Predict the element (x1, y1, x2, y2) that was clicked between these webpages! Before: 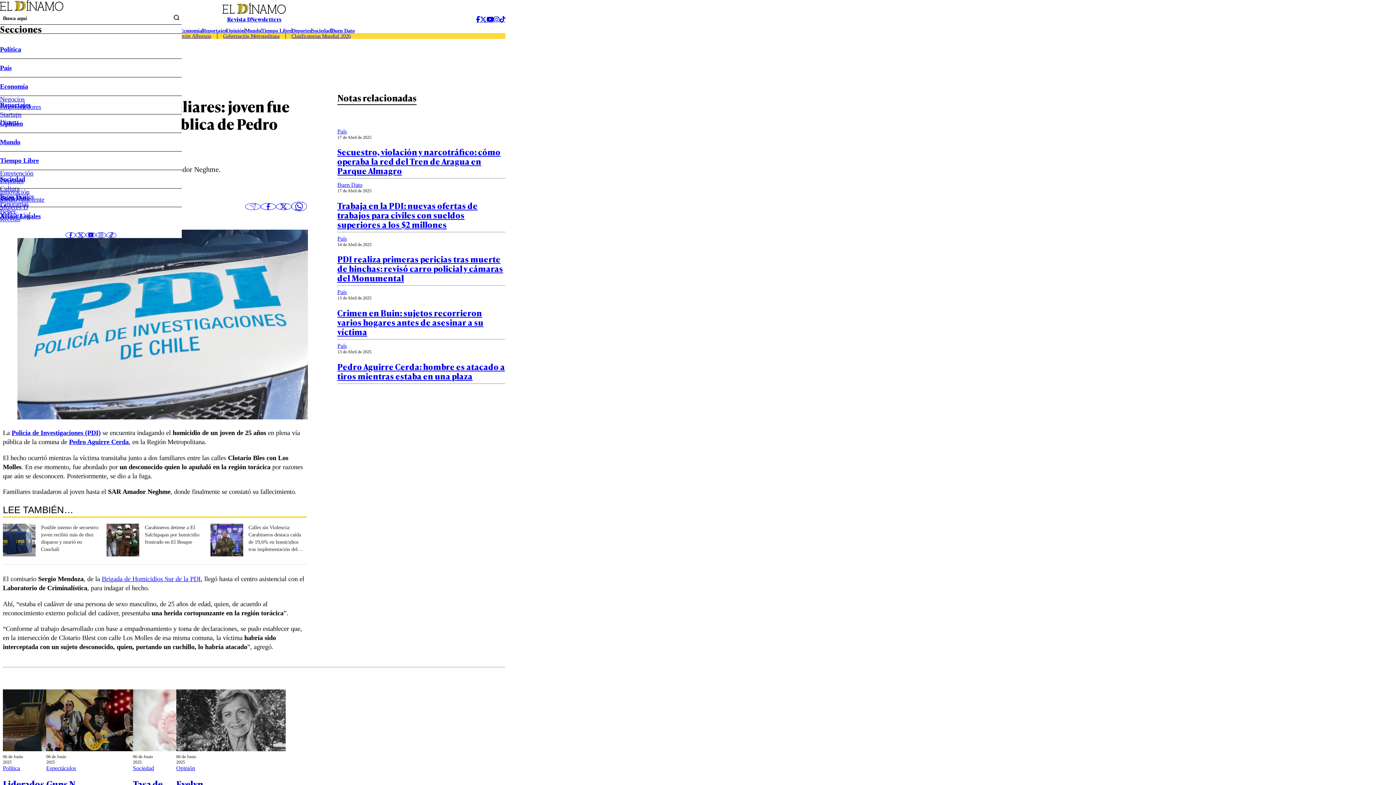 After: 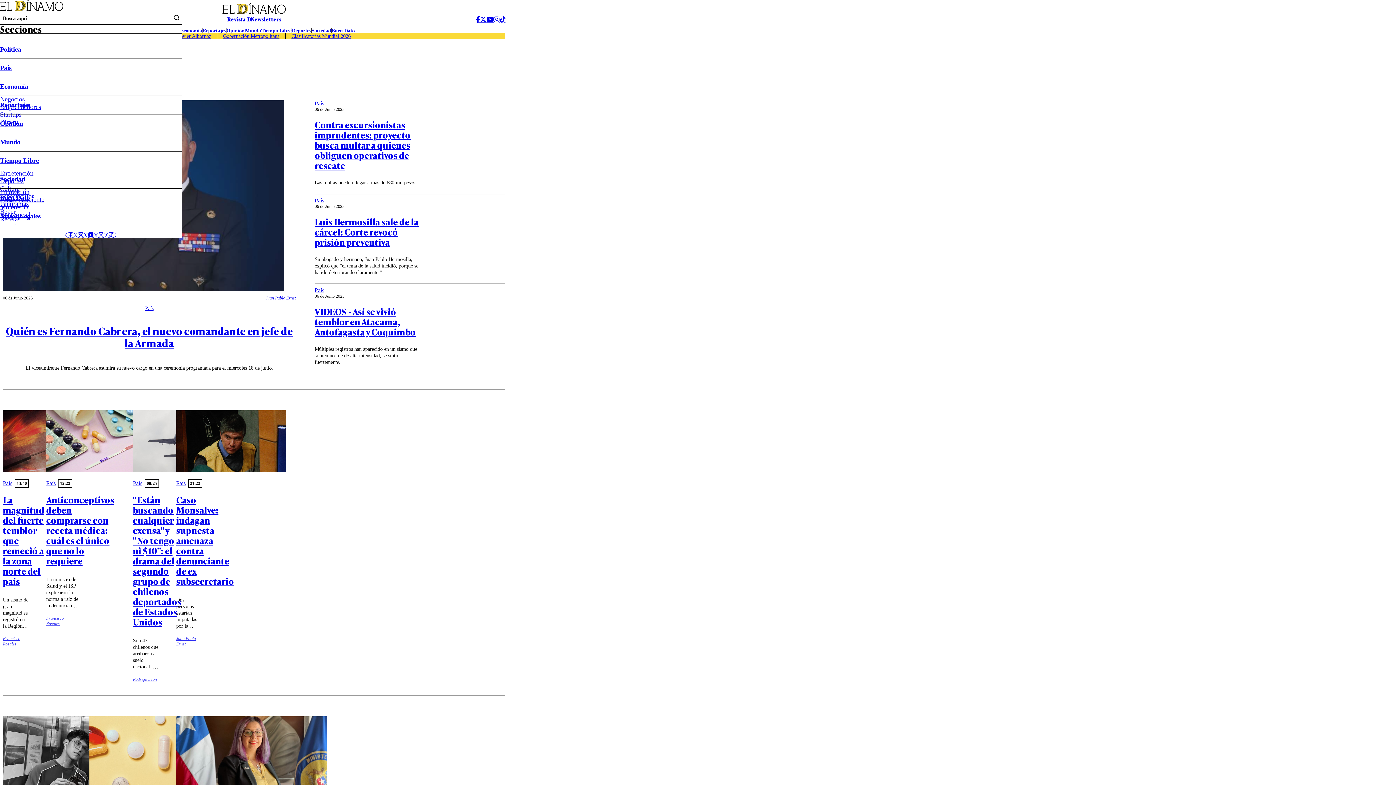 Action: label: País bbox: (170, 28, 179, 33)